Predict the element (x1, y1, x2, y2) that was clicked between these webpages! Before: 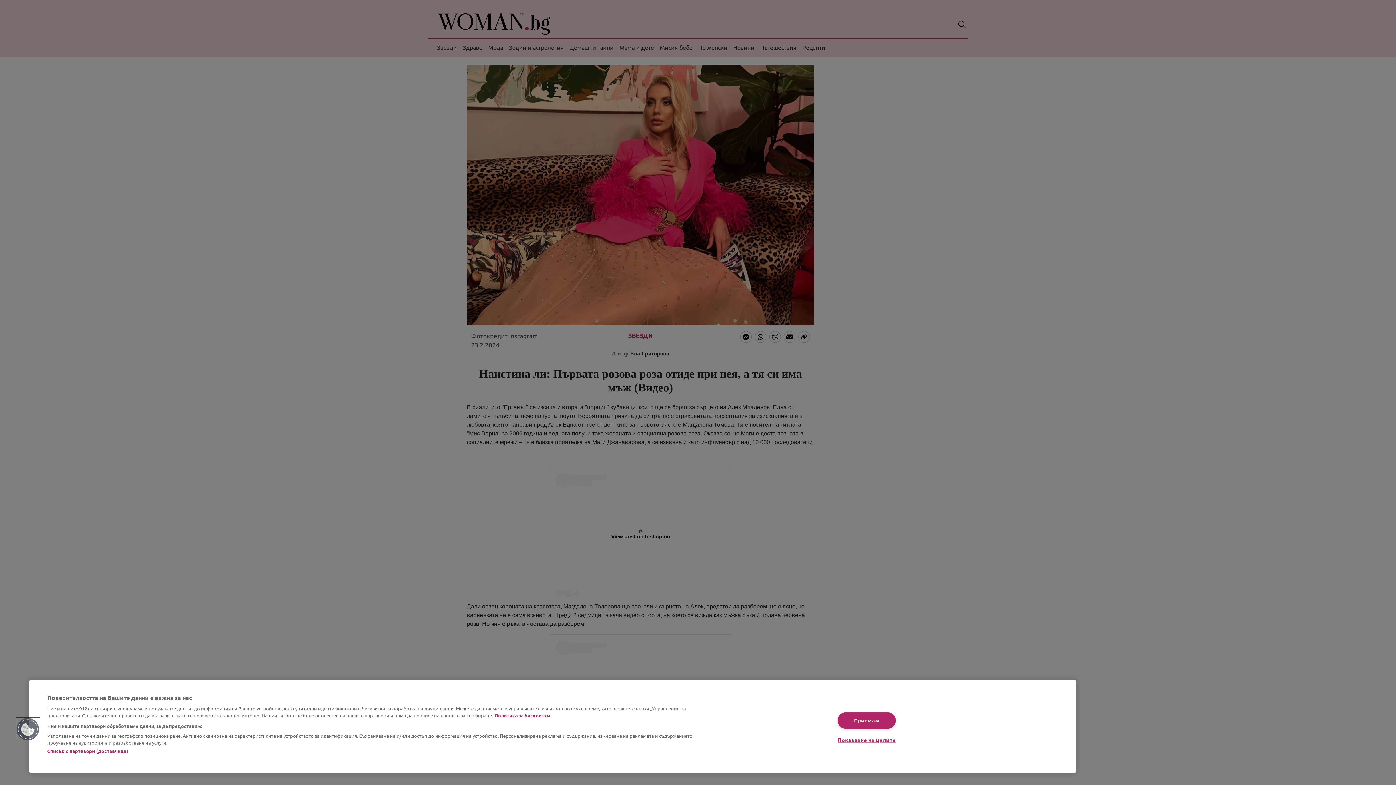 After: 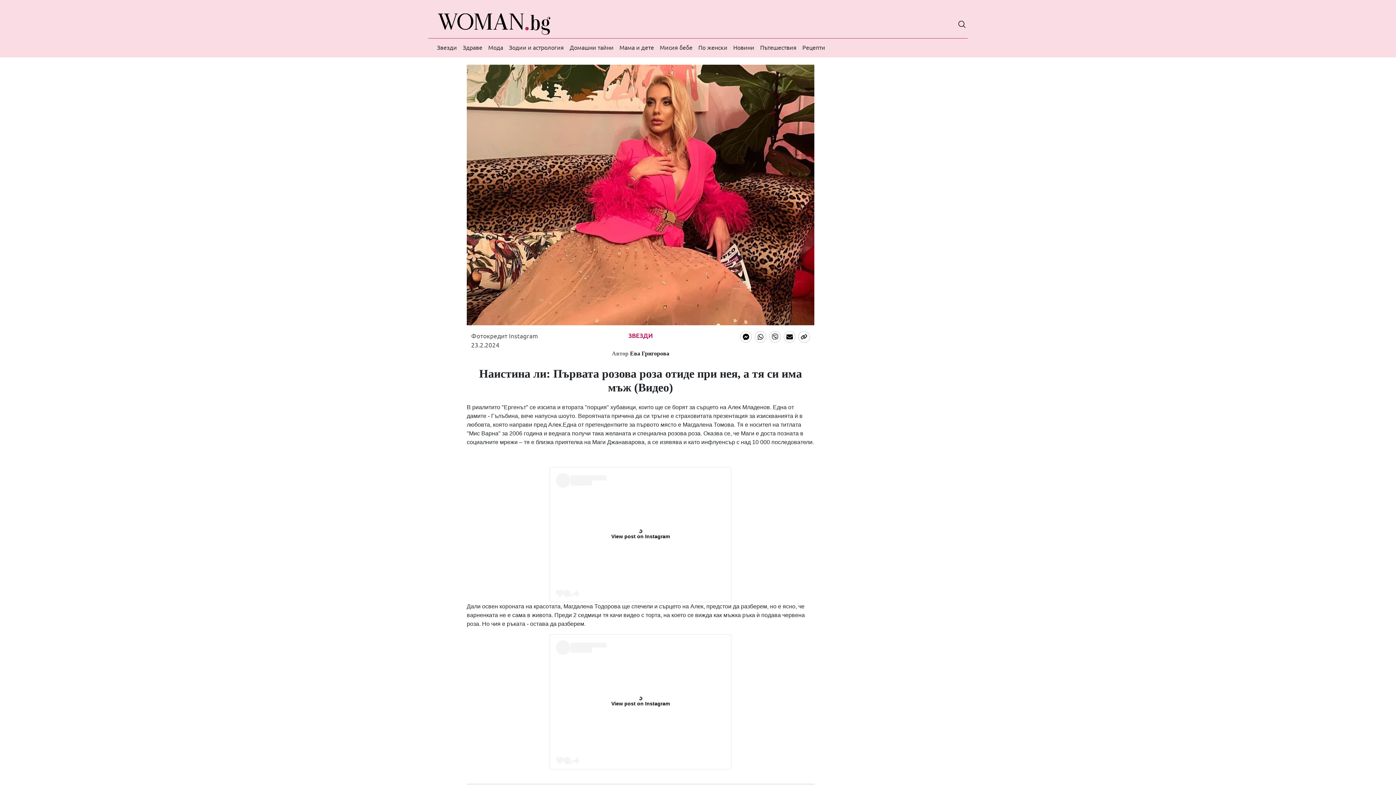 Action: label: Приемам bbox: (837, 712, 895, 729)